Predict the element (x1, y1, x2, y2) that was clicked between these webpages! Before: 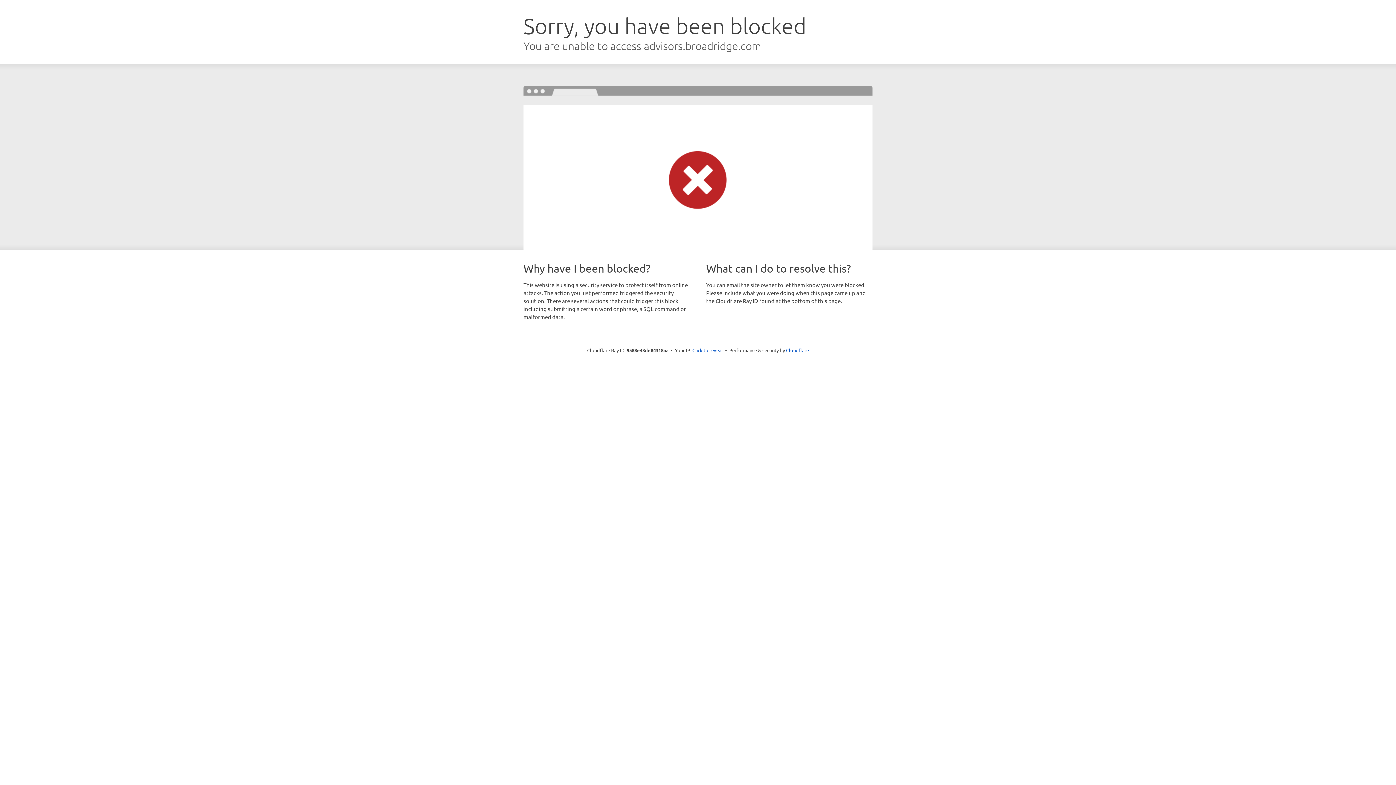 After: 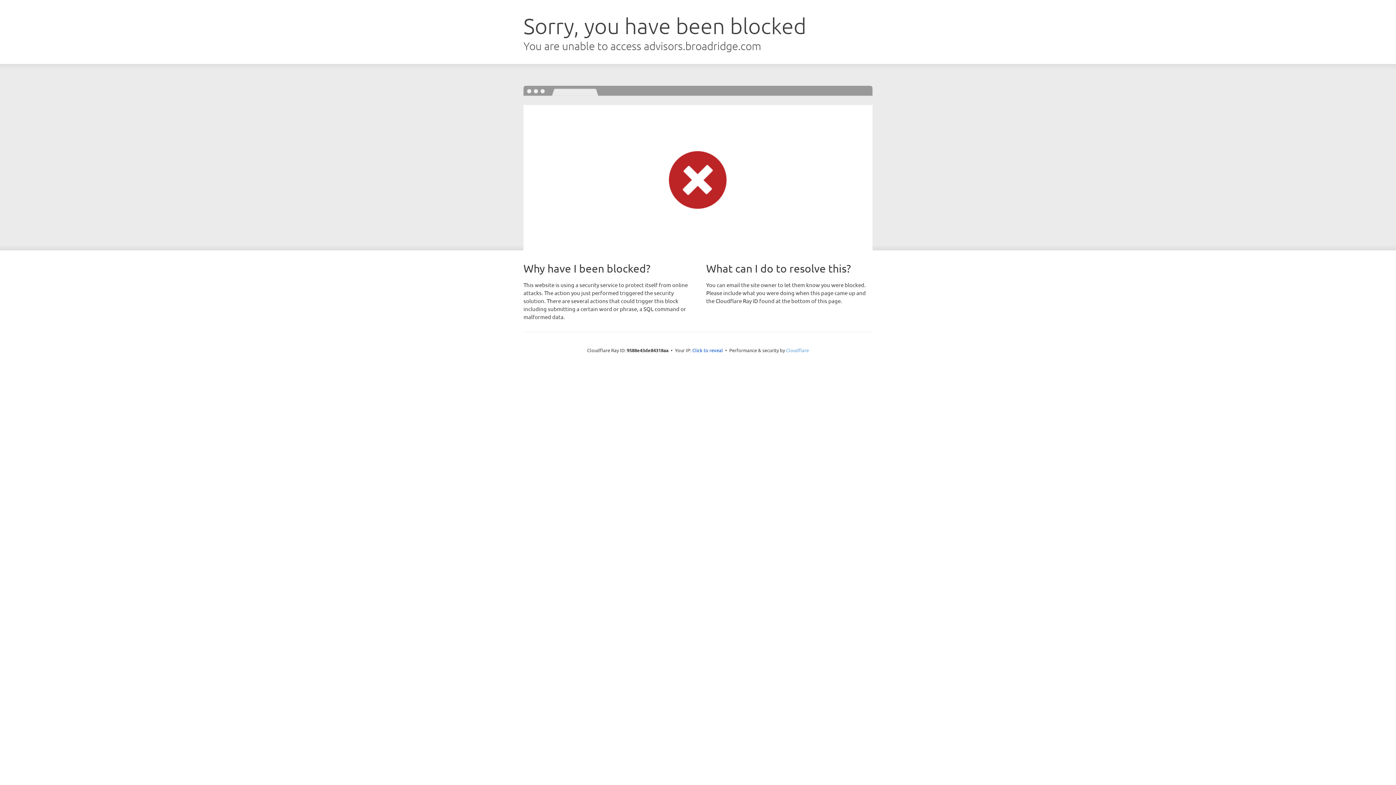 Action: label: Cloudflare bbox: (786, 347, 809, 353)